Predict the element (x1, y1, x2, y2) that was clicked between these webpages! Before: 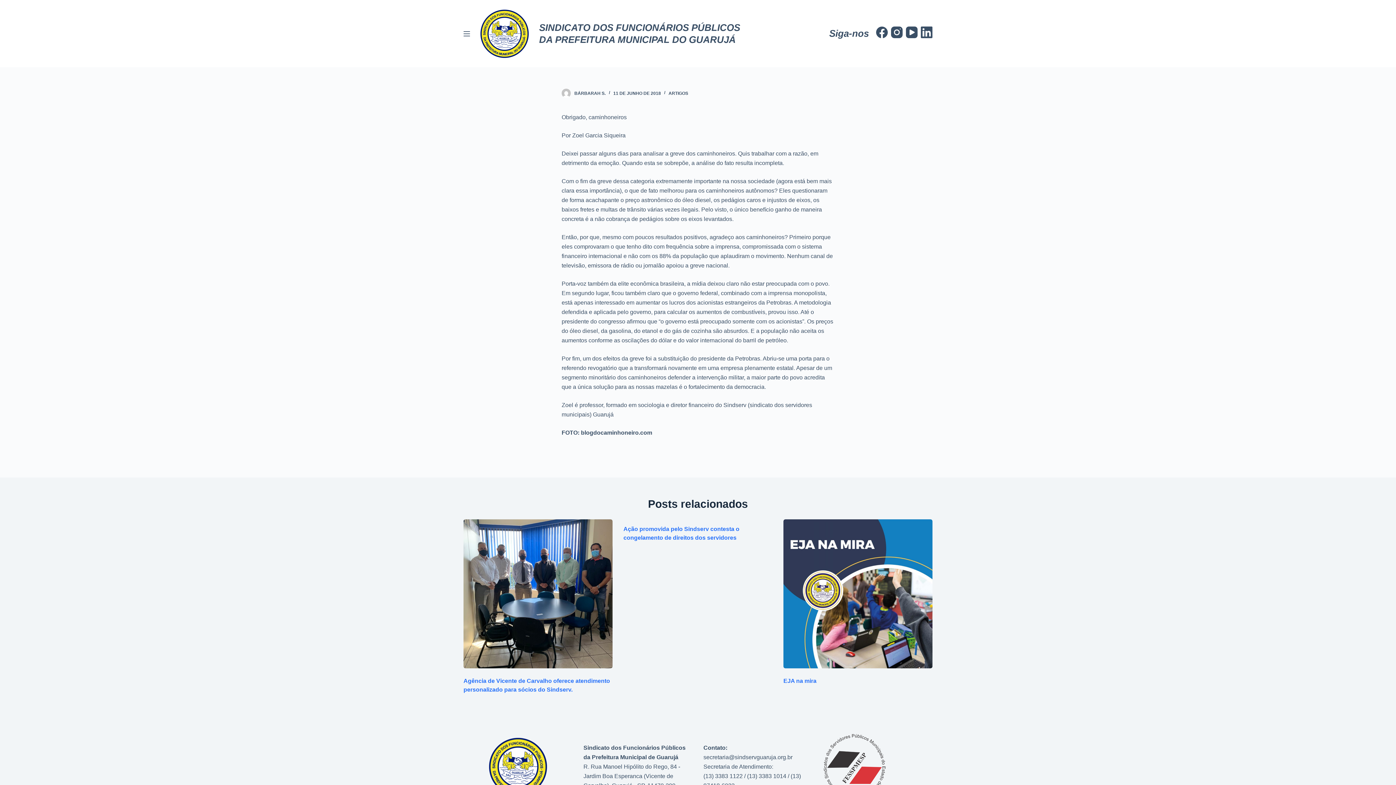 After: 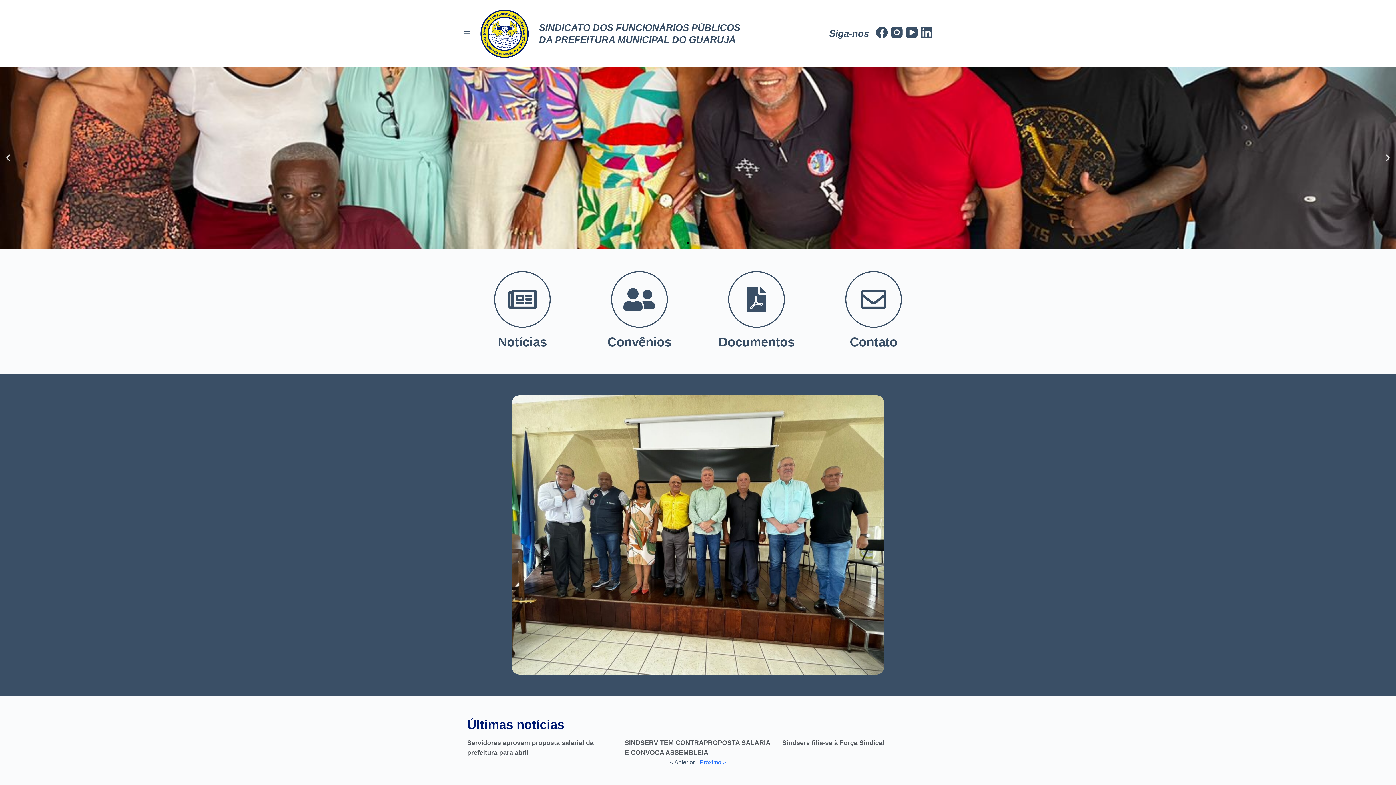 Action: bbox: (823, 734, 885, 800)